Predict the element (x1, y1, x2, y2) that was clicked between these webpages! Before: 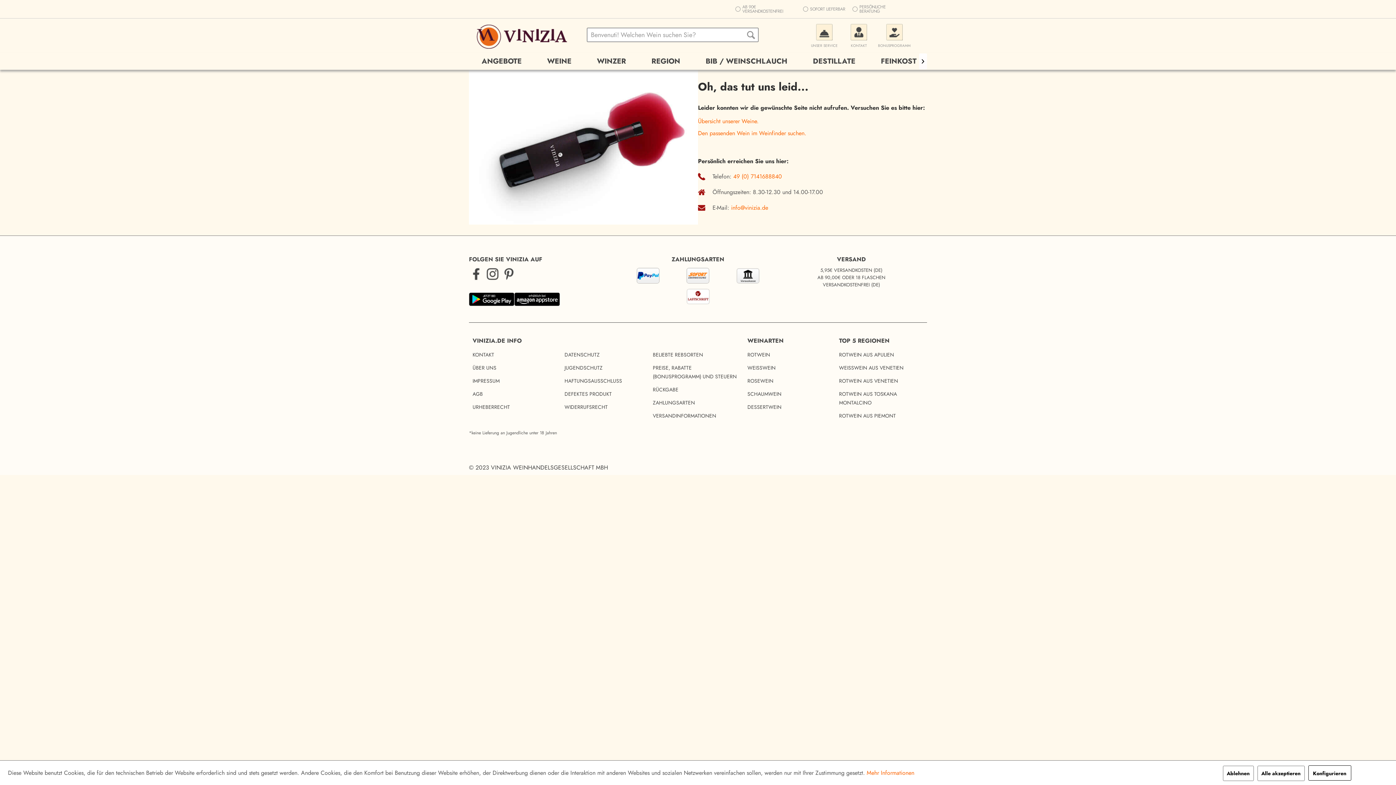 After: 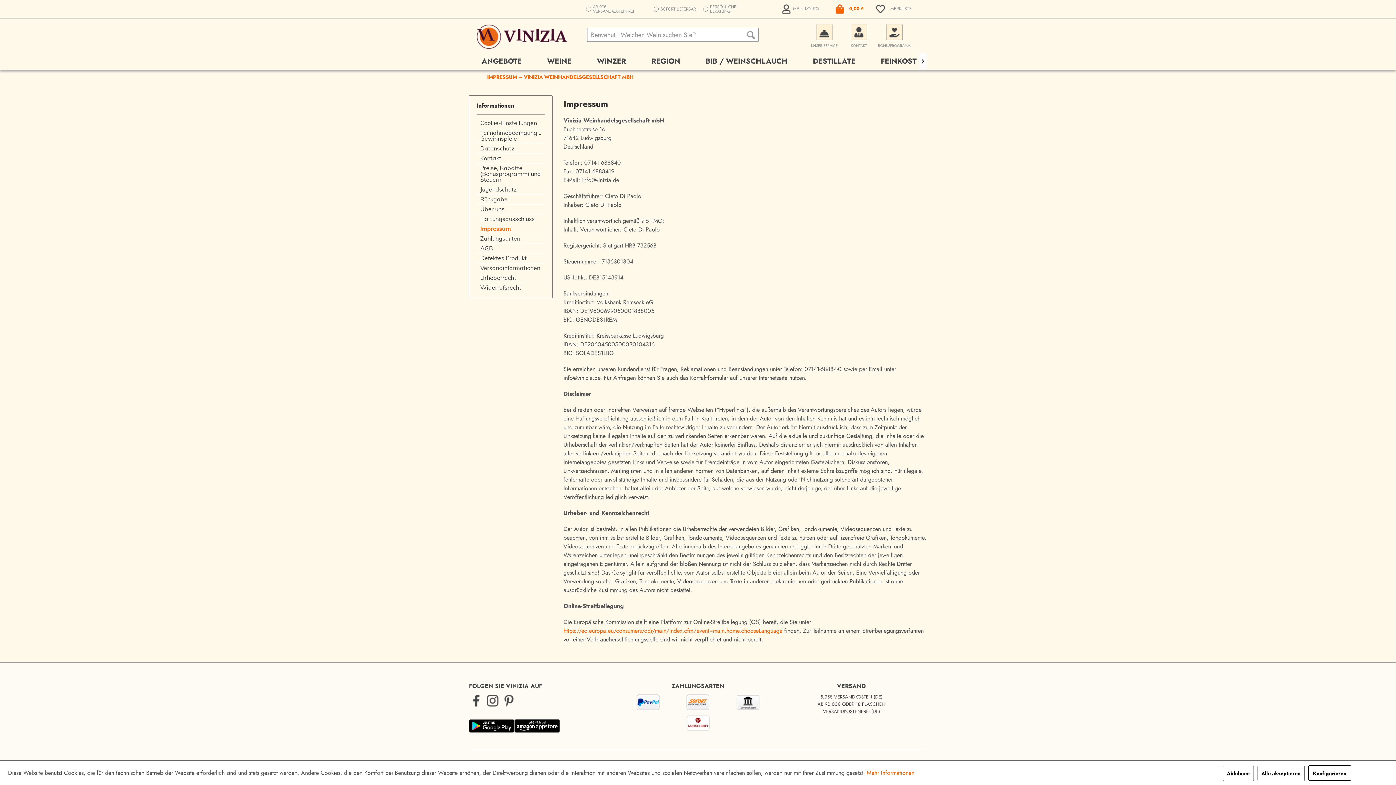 Action: label: IMPRESSUM bbox: (472, 374, 561, 387)